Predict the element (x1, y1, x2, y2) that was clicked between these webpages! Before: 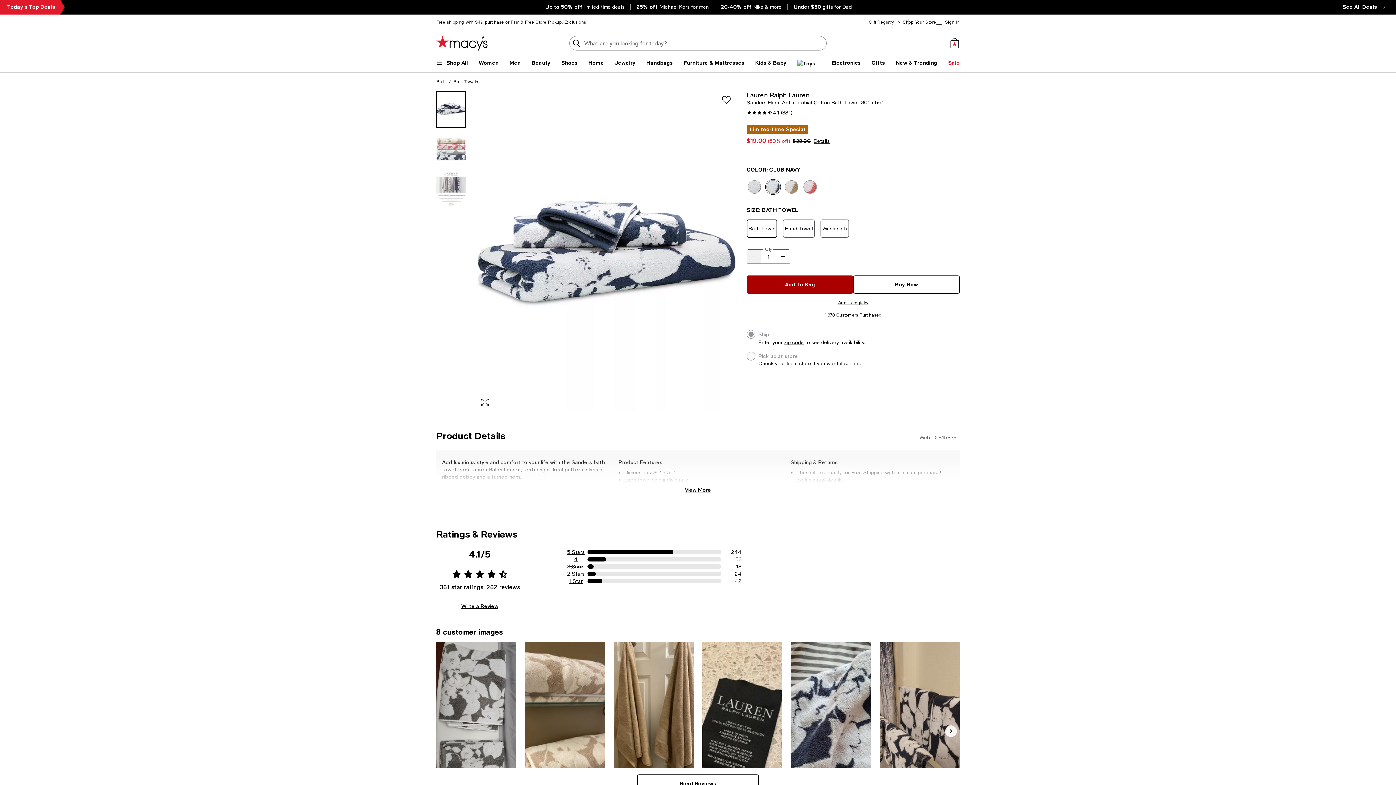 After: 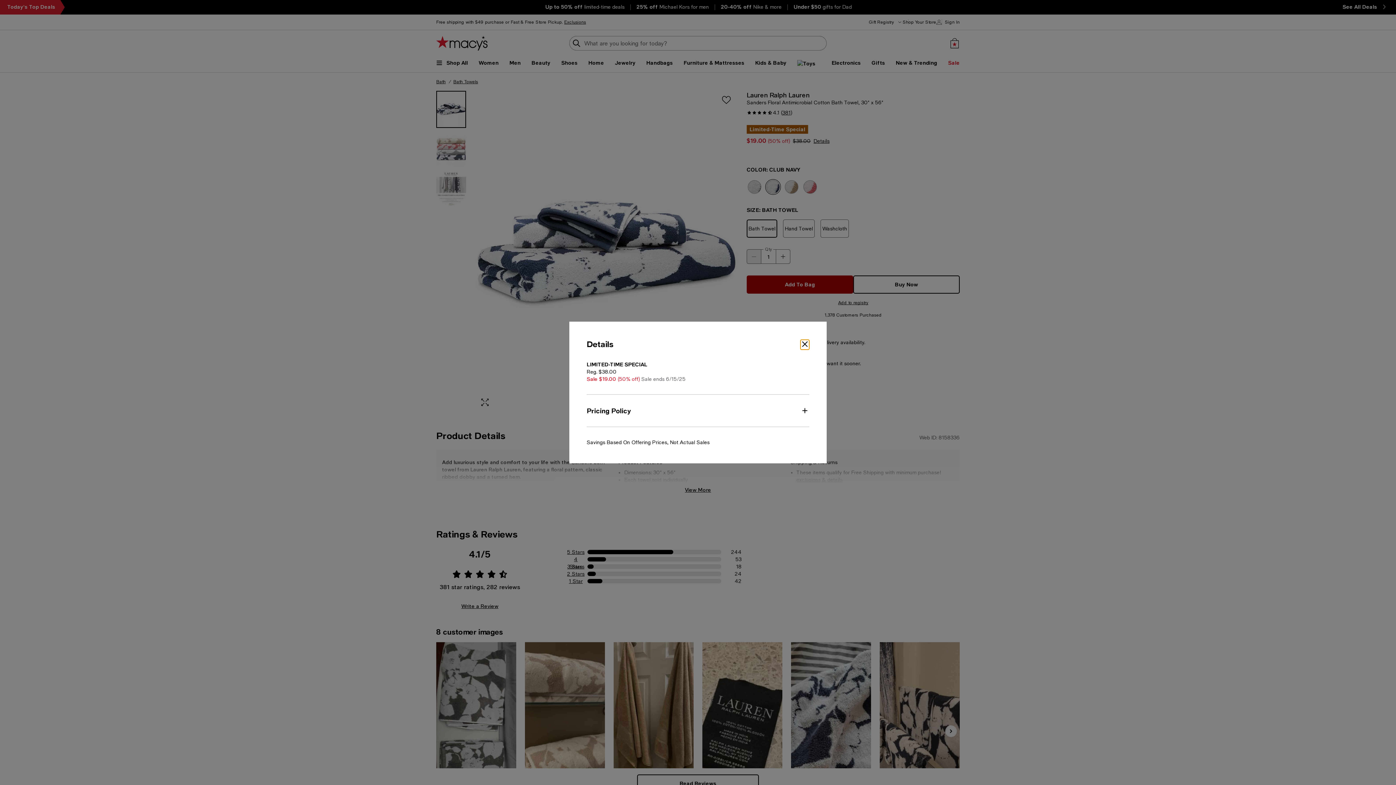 Action: bbox: (813, 137, 829, 144) label: Details